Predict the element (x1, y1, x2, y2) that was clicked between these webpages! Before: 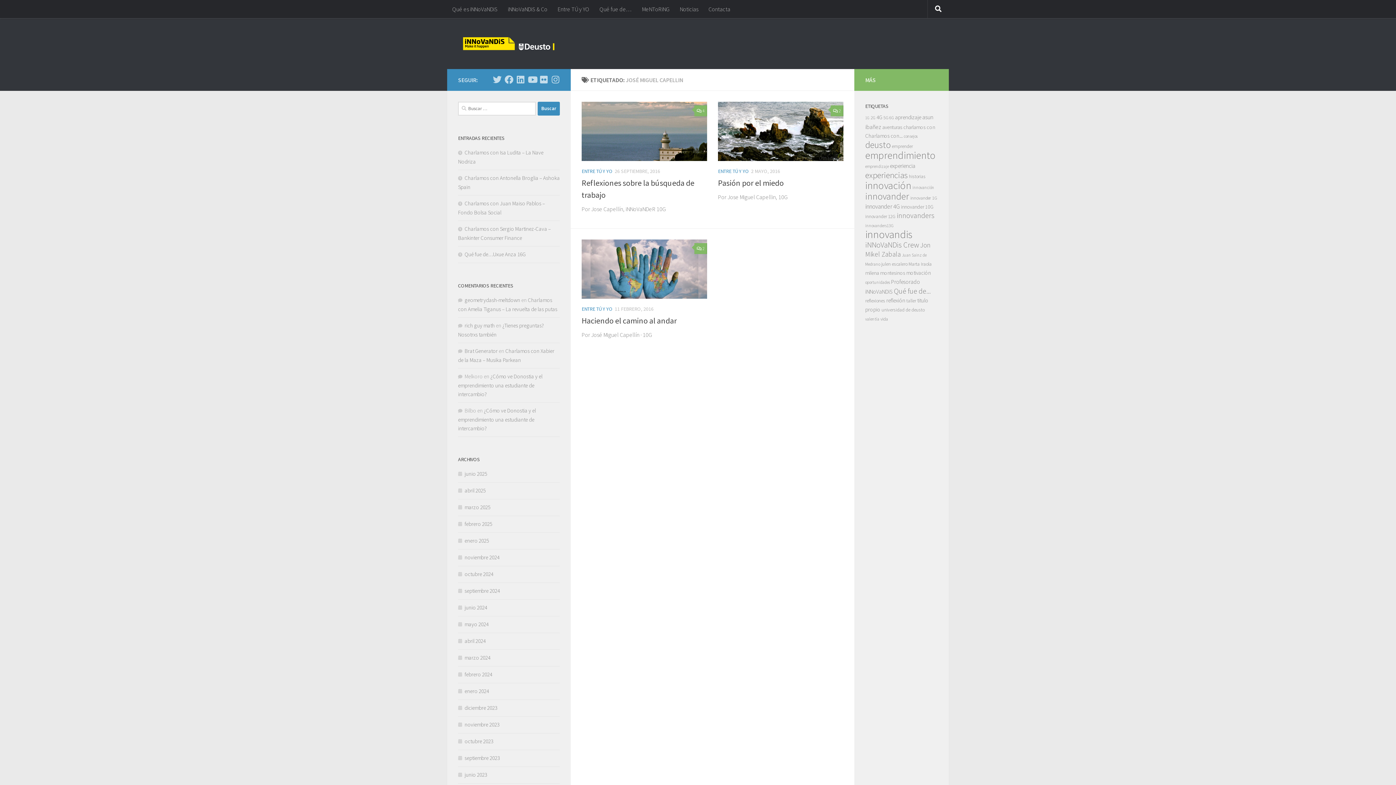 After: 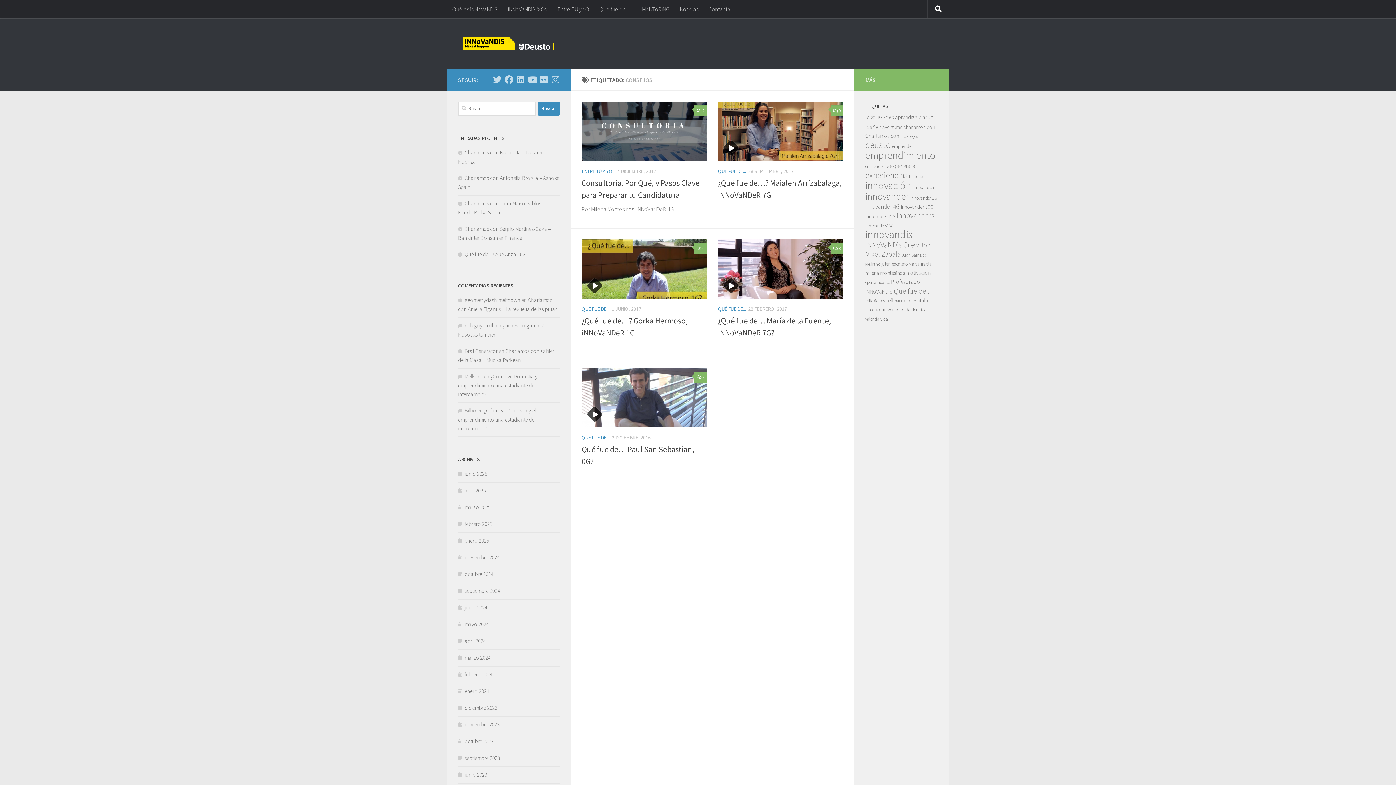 Action: label: consejos (5 elementos) bbox: (904, 133, 917, 138)